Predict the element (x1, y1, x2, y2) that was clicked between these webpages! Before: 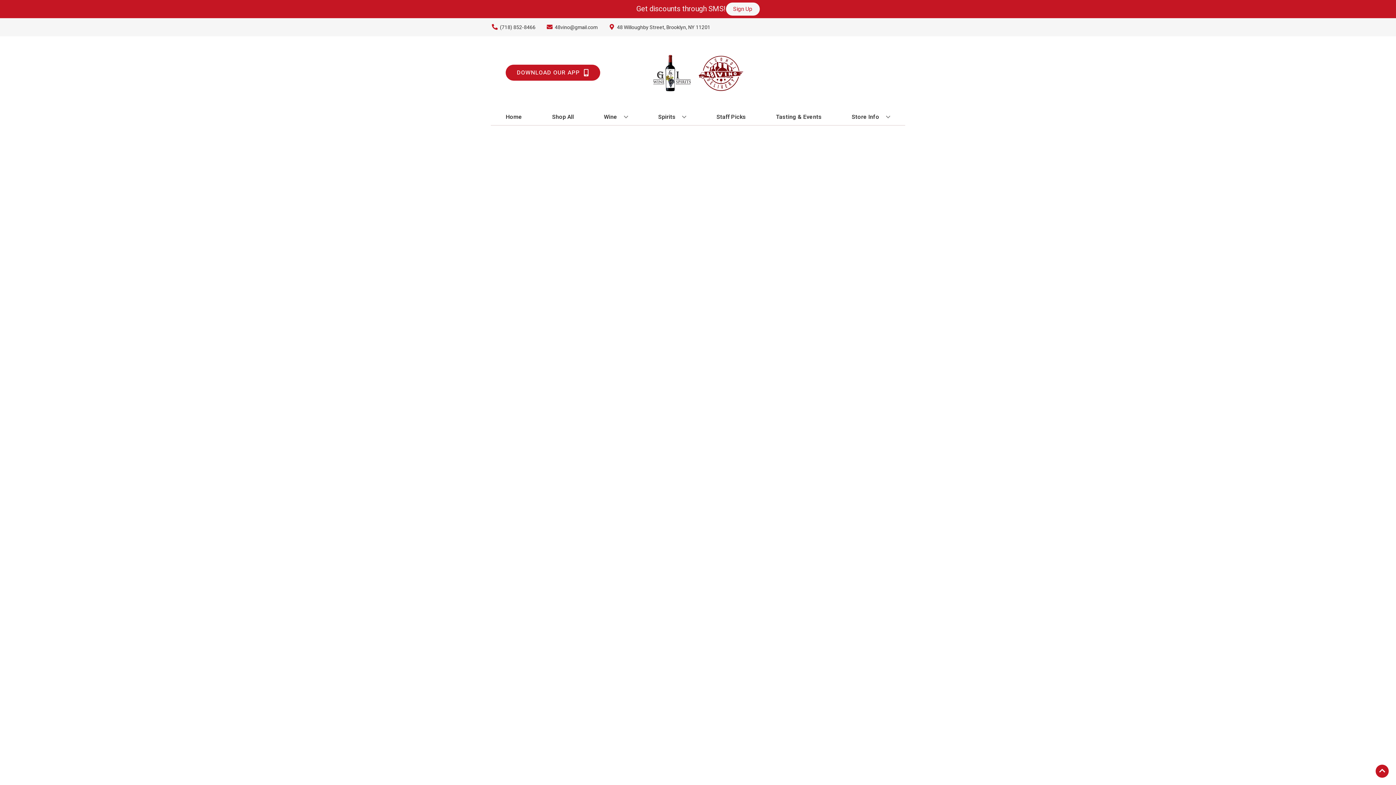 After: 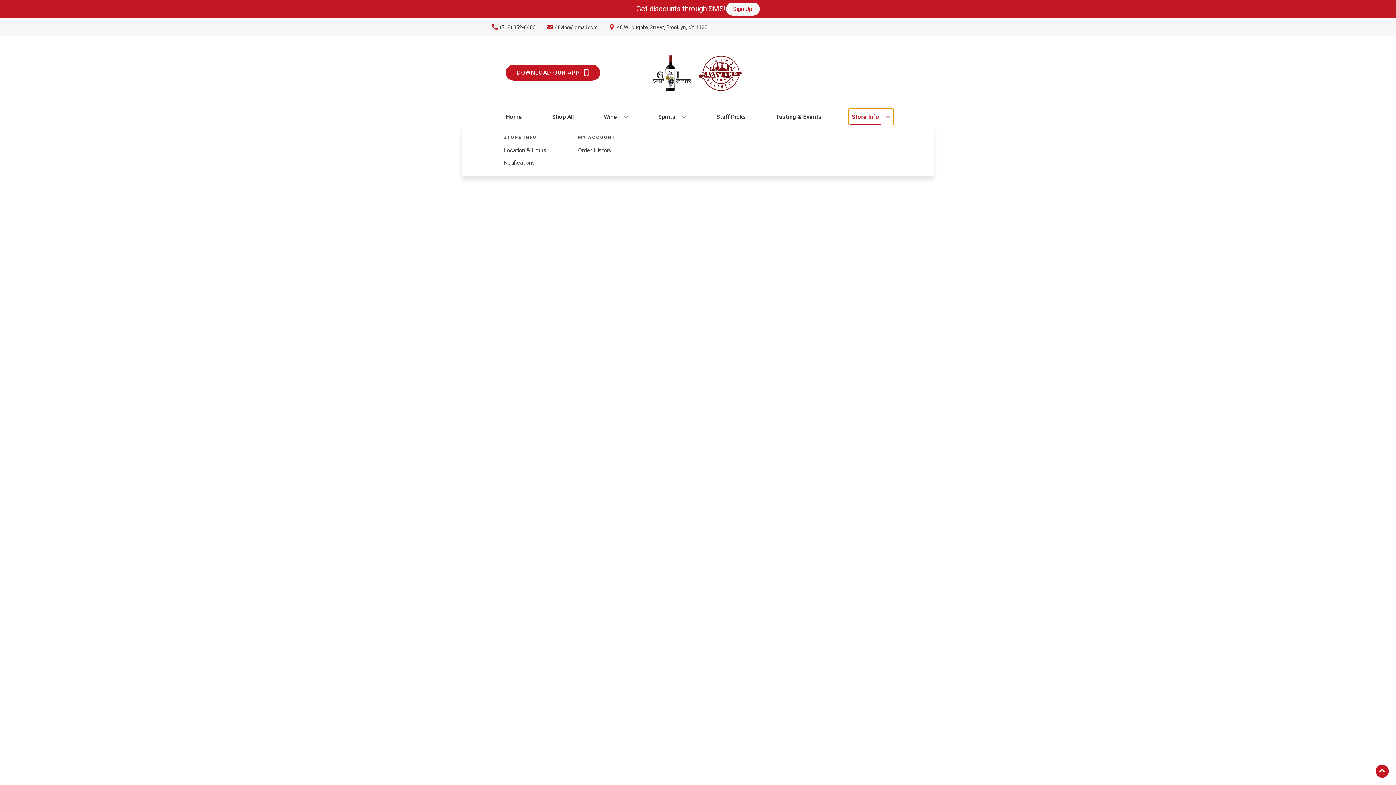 Action: bbox: (848, 109, 893, 125) label: Store Info